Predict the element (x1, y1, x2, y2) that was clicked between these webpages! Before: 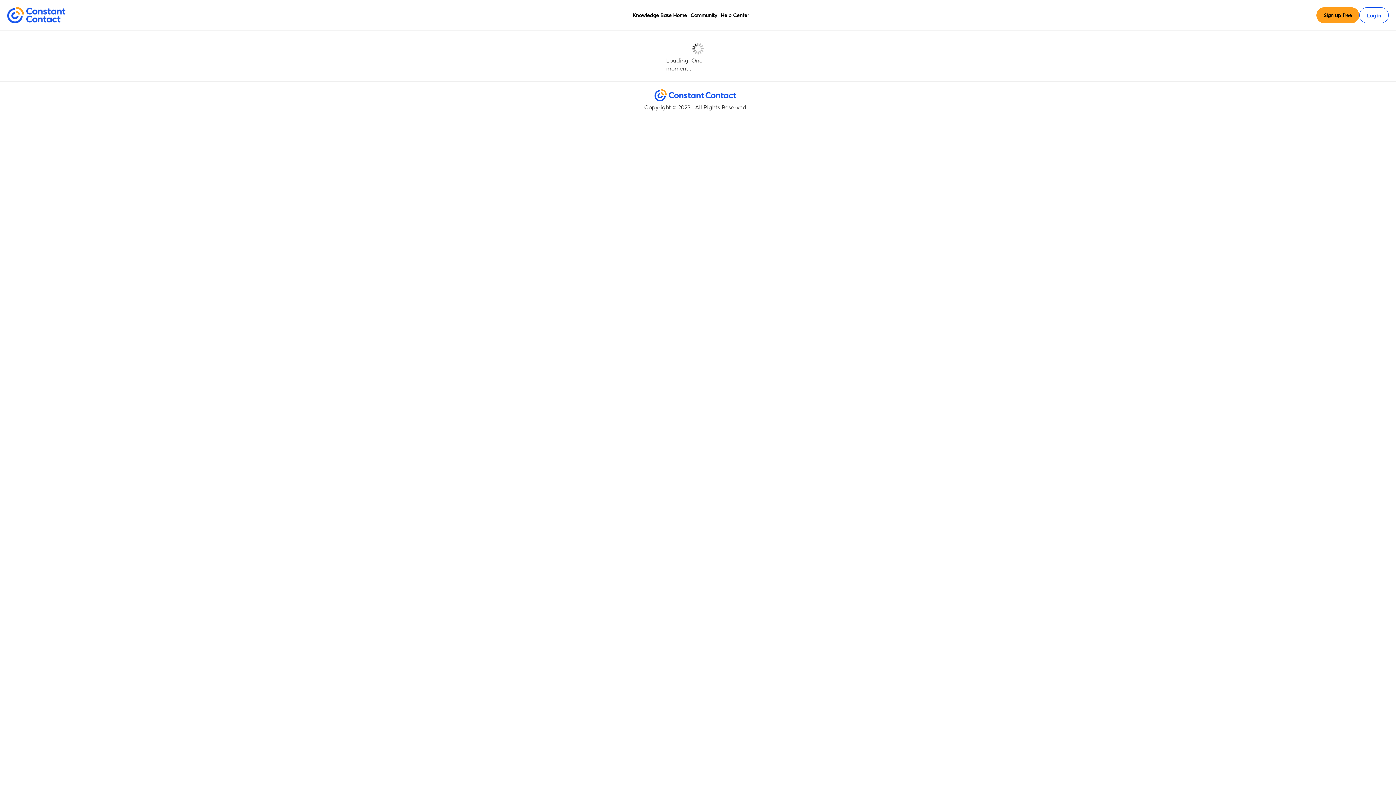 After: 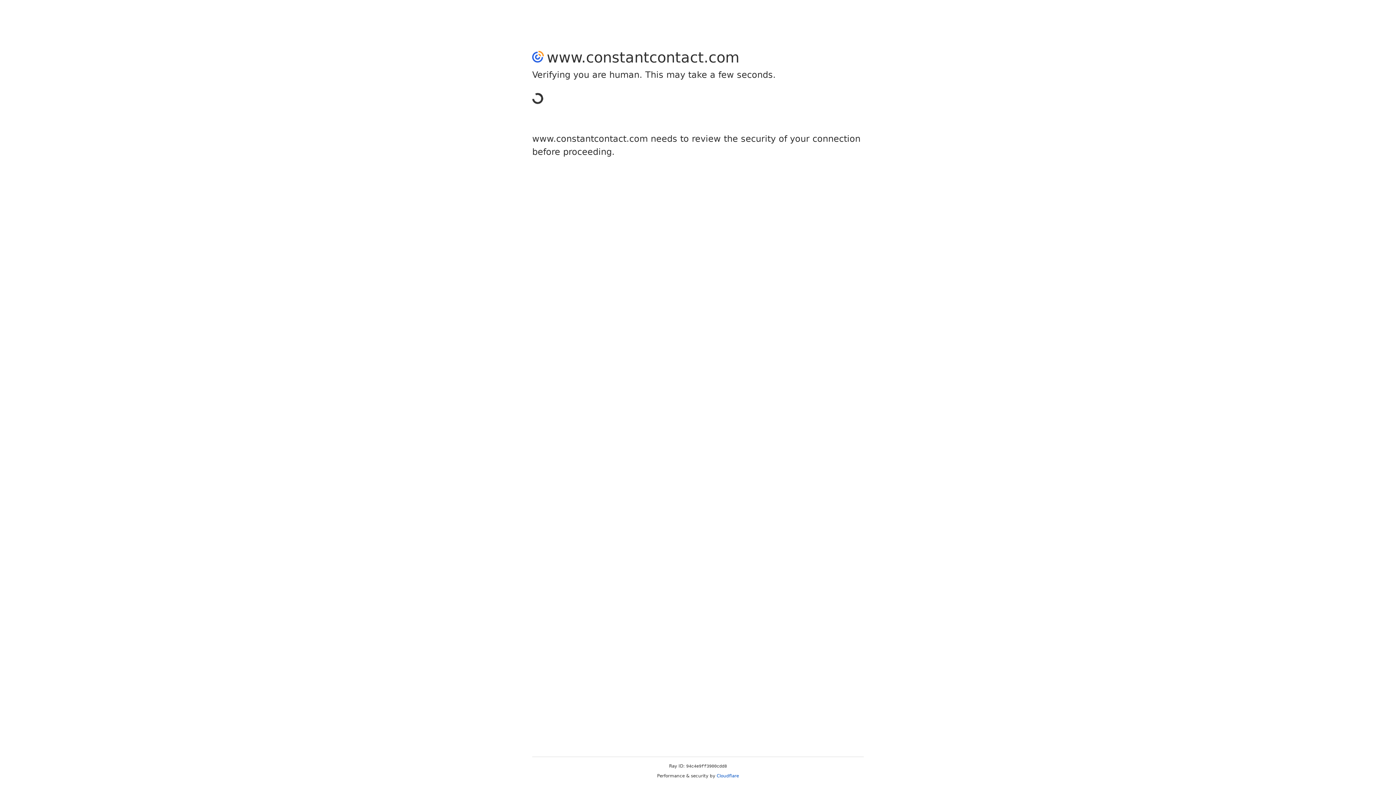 Action: label: Sign up free bbox: (1324, 10, 1352, 19)